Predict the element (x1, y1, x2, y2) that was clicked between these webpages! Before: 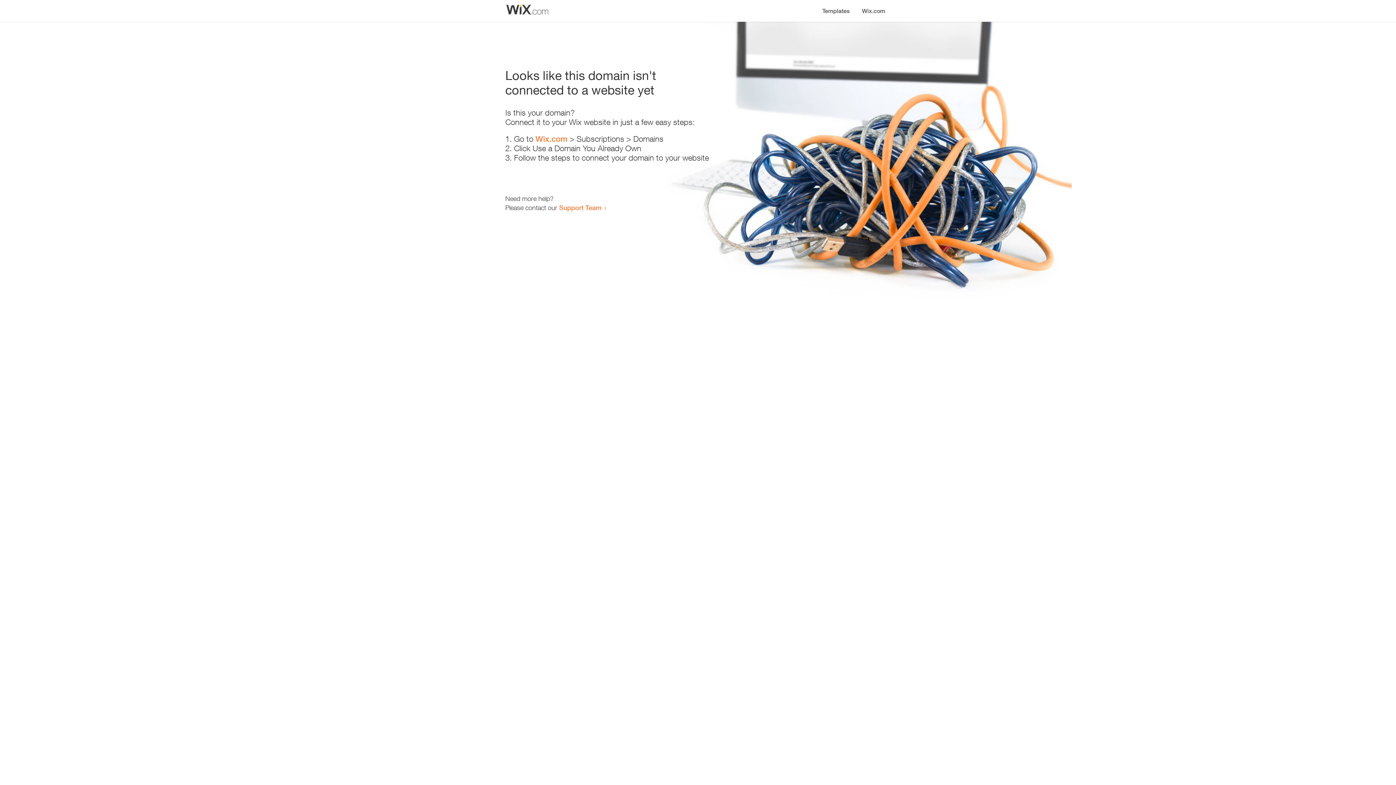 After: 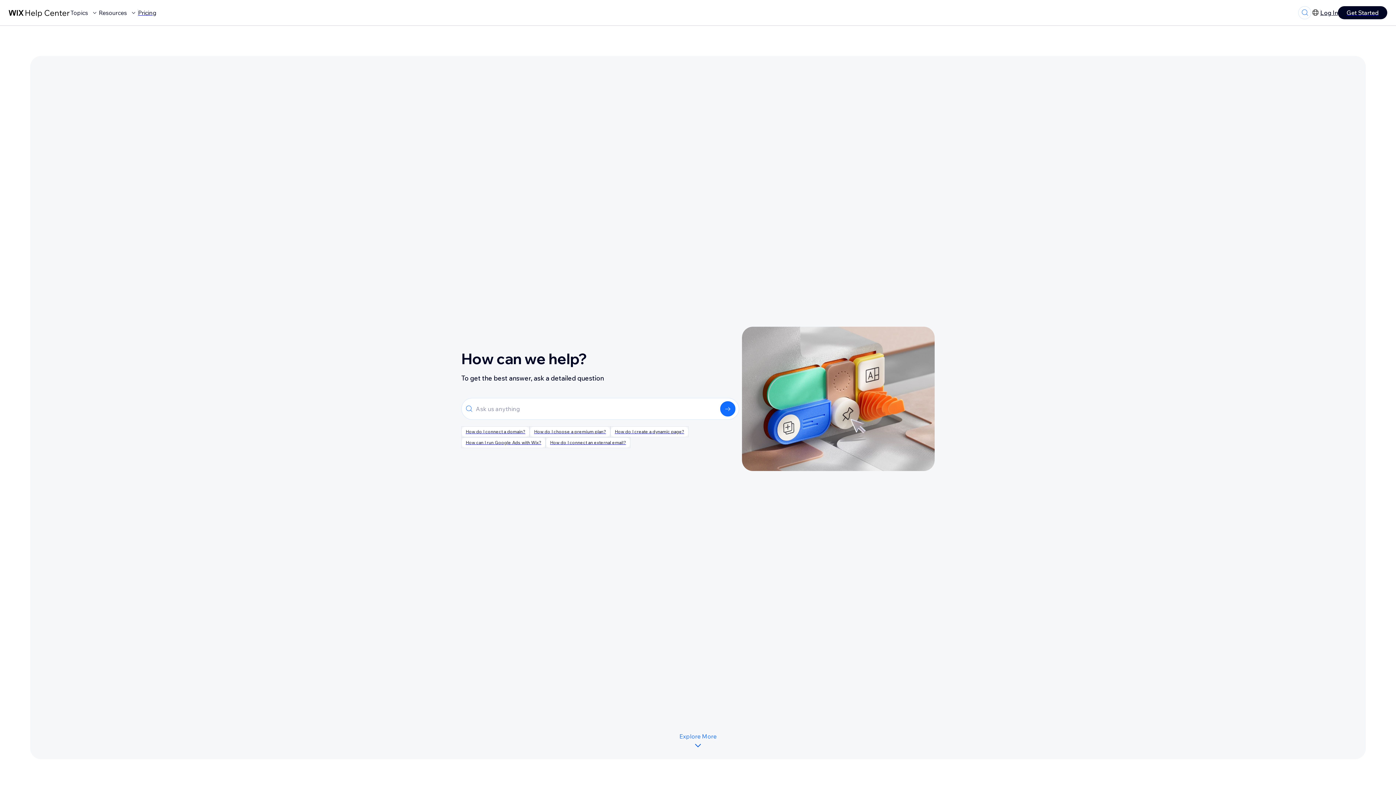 Action: label: Support Team bbox: (559, 203, 601, 211)